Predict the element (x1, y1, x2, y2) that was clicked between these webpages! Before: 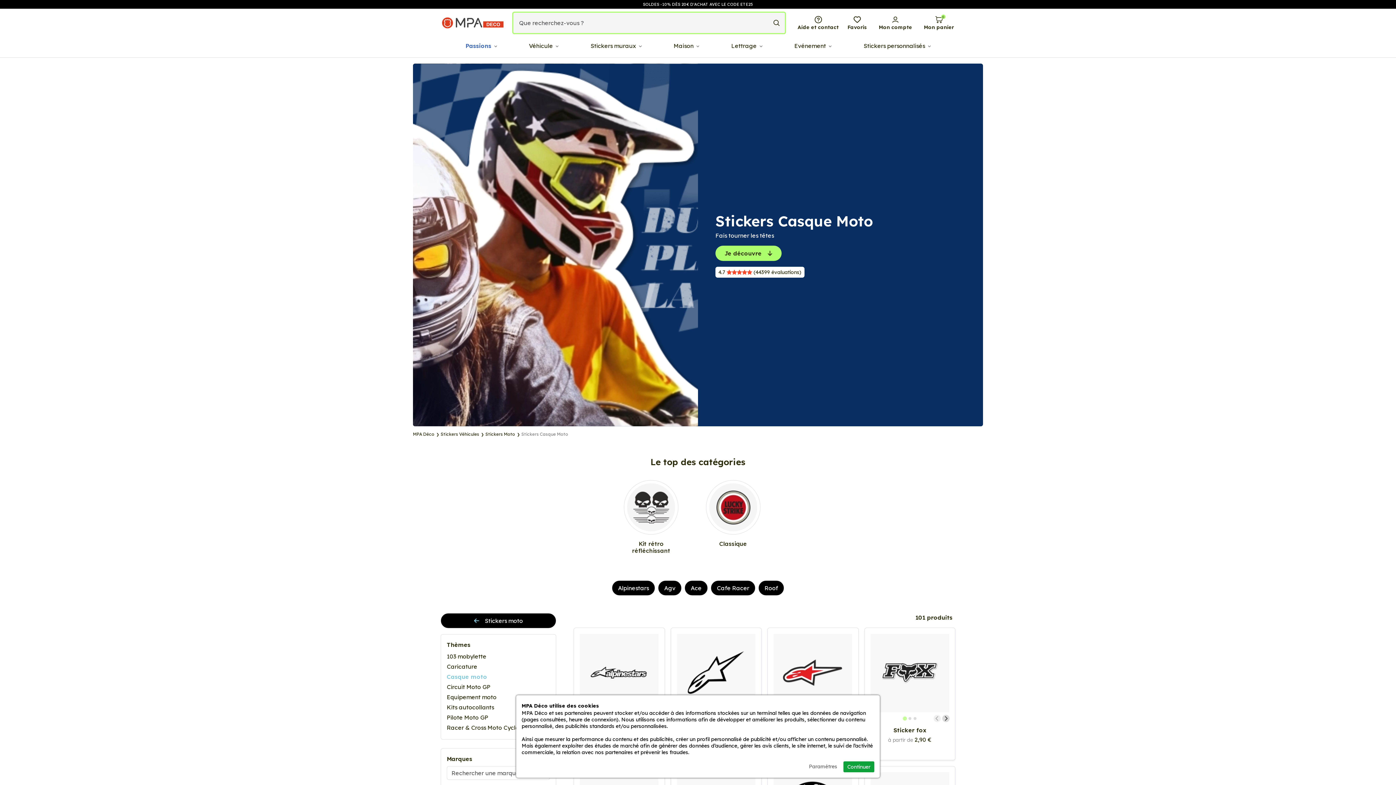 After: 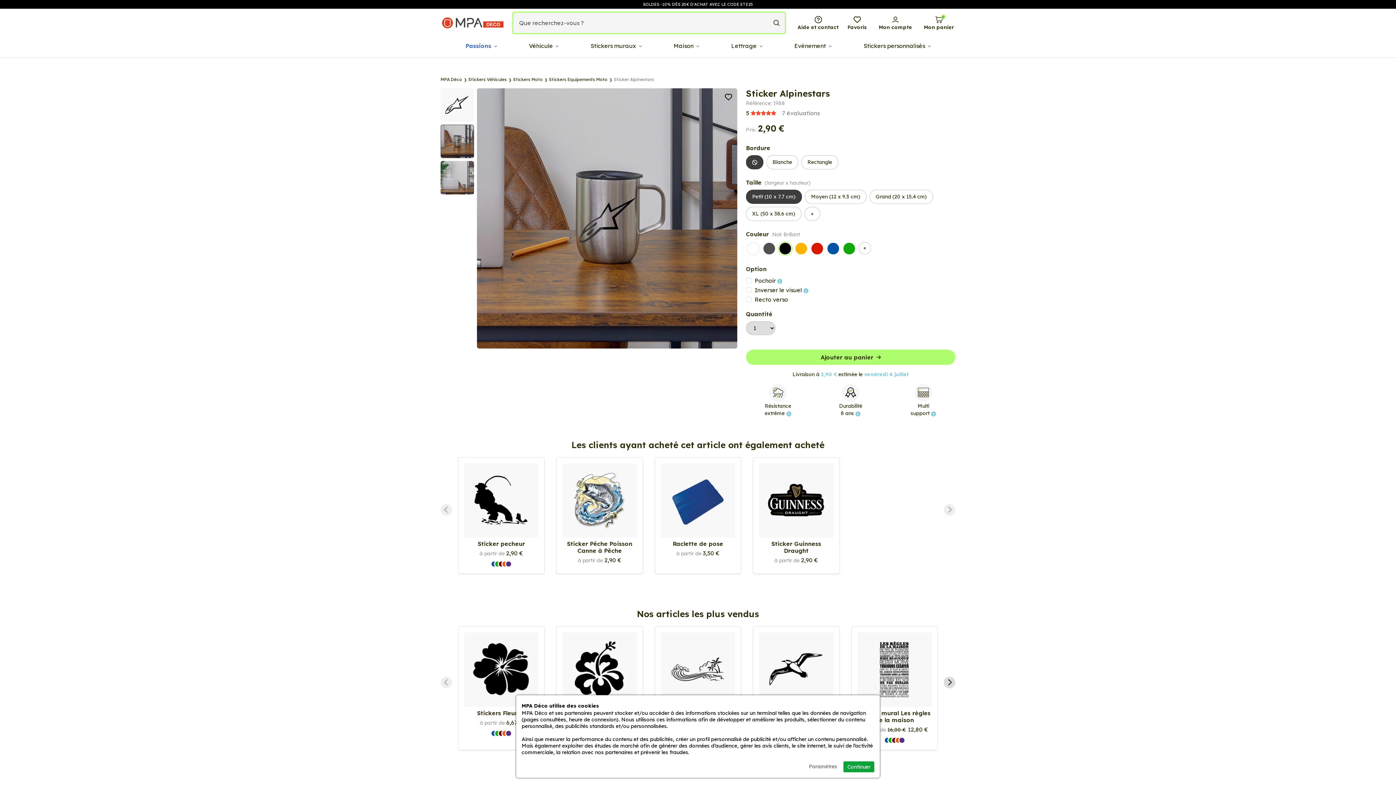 Action: bbox: (670, 628, 761, 760) label: Sticker Alpinestars
à partir de 2,90 €